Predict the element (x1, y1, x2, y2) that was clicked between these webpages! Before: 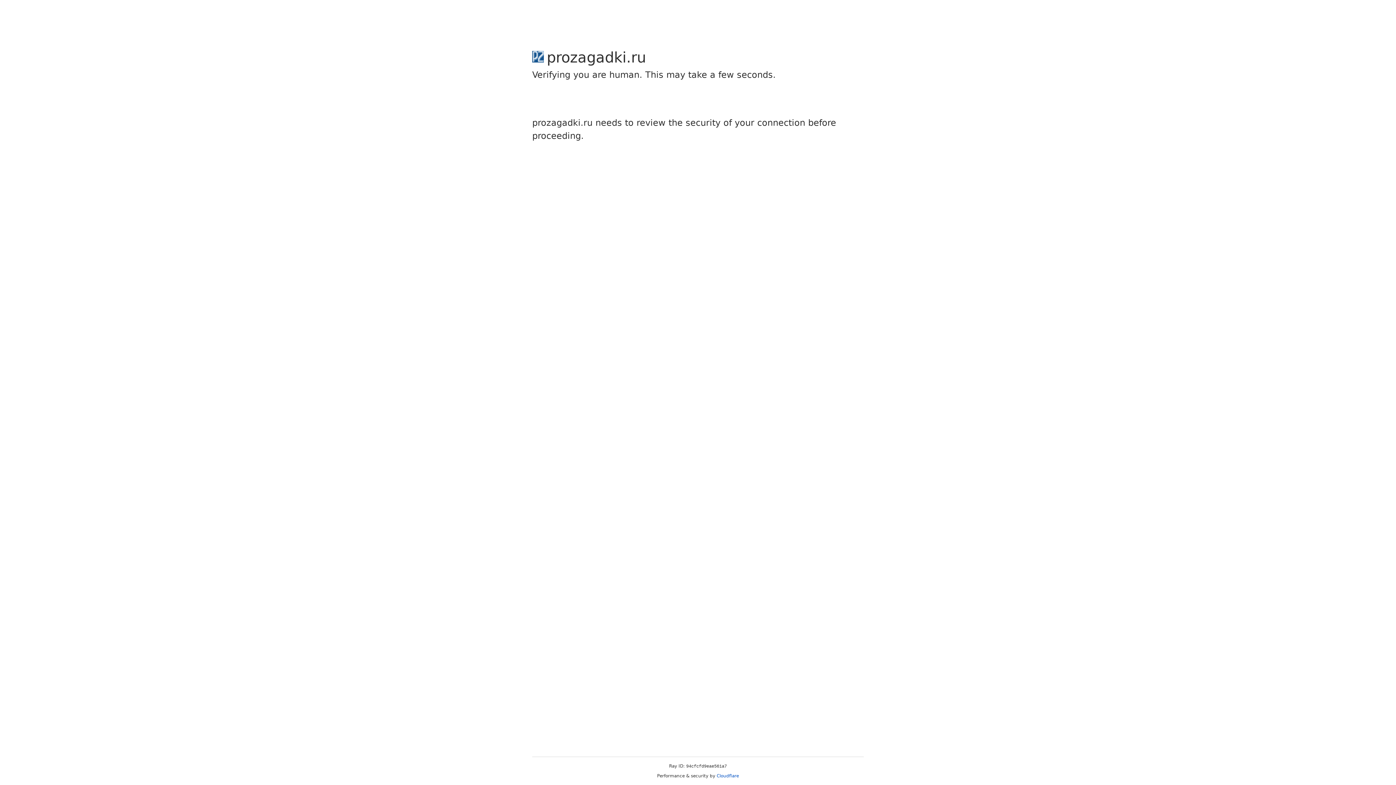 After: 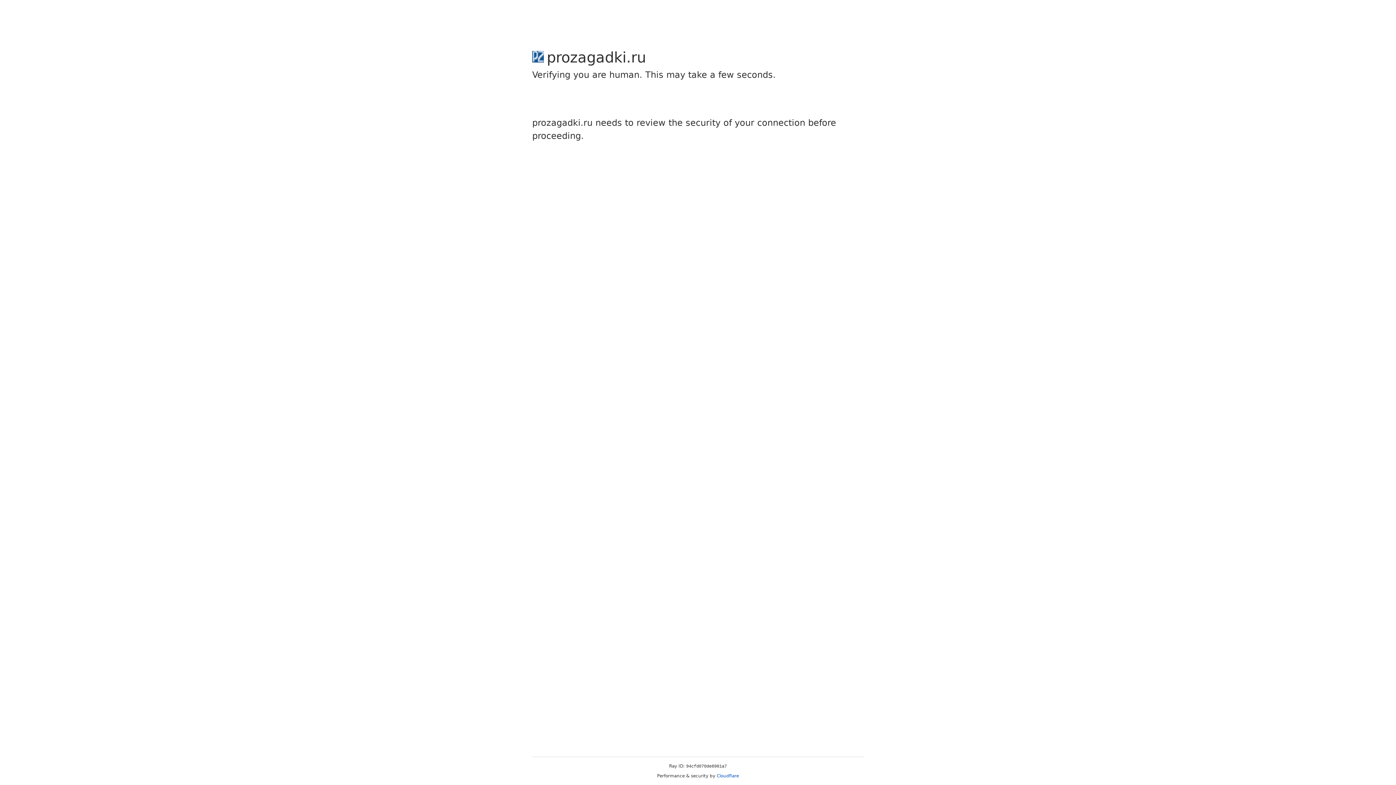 Action: label: Cloudflare bbox: (716, 773, 739, 778)